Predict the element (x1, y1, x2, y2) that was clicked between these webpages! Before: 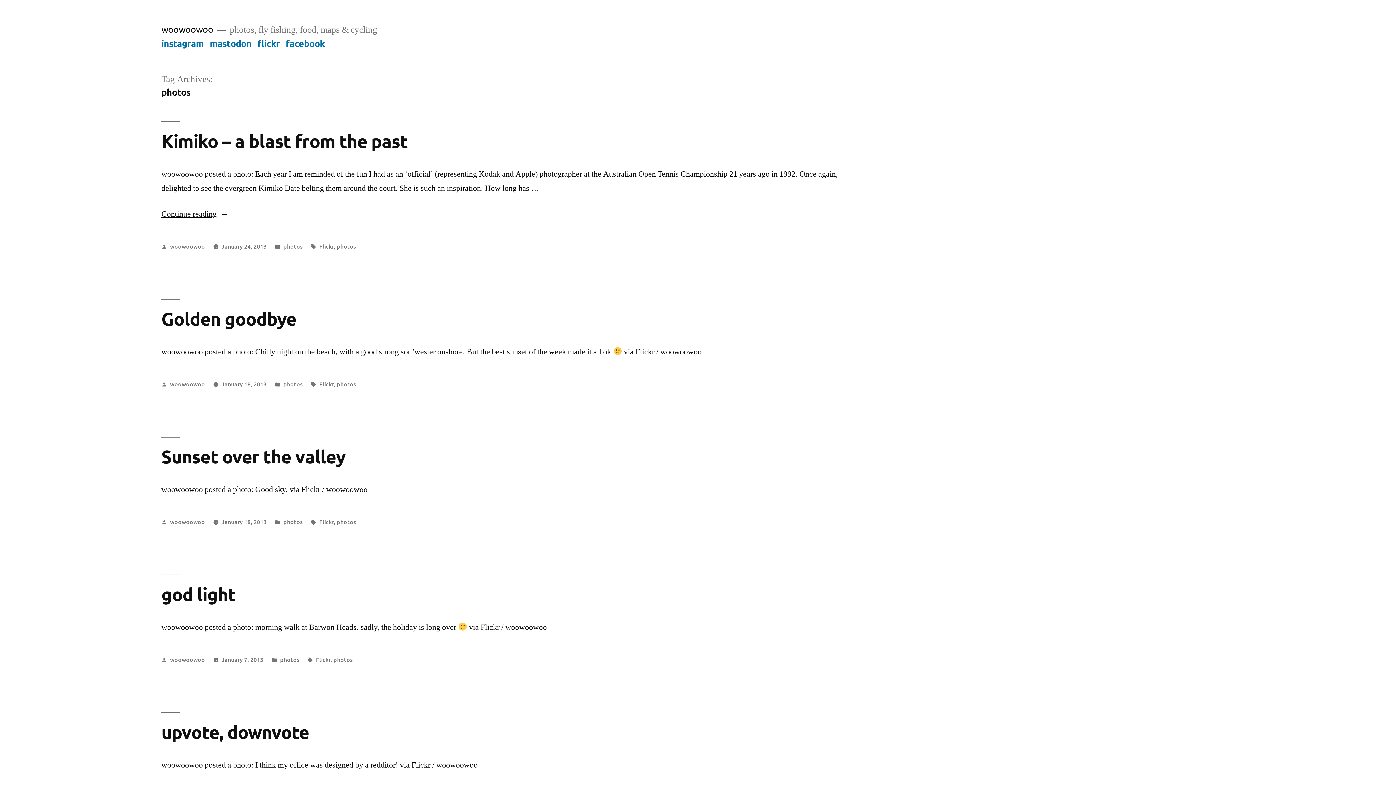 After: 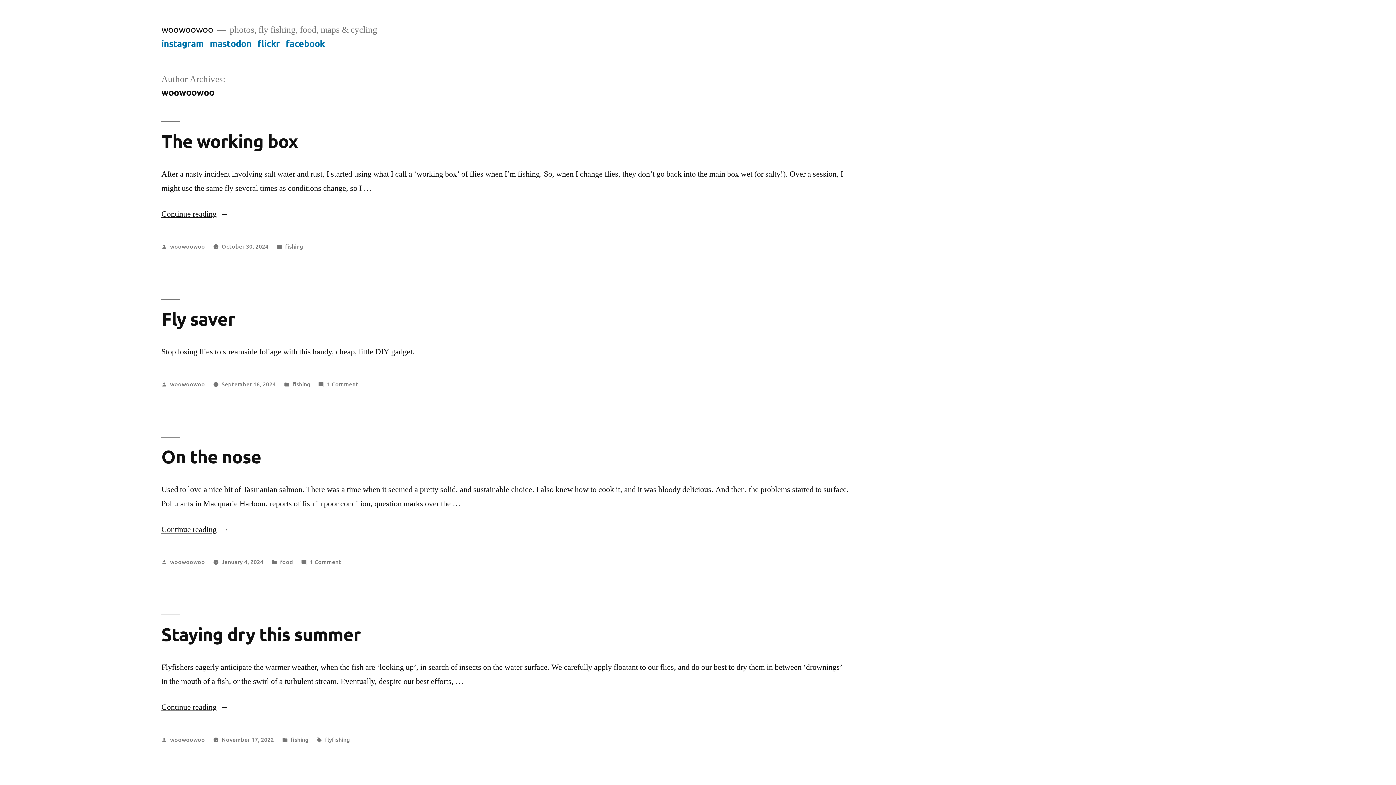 Action: bbox: (170, 655, 205, 663) label: woowoowoo